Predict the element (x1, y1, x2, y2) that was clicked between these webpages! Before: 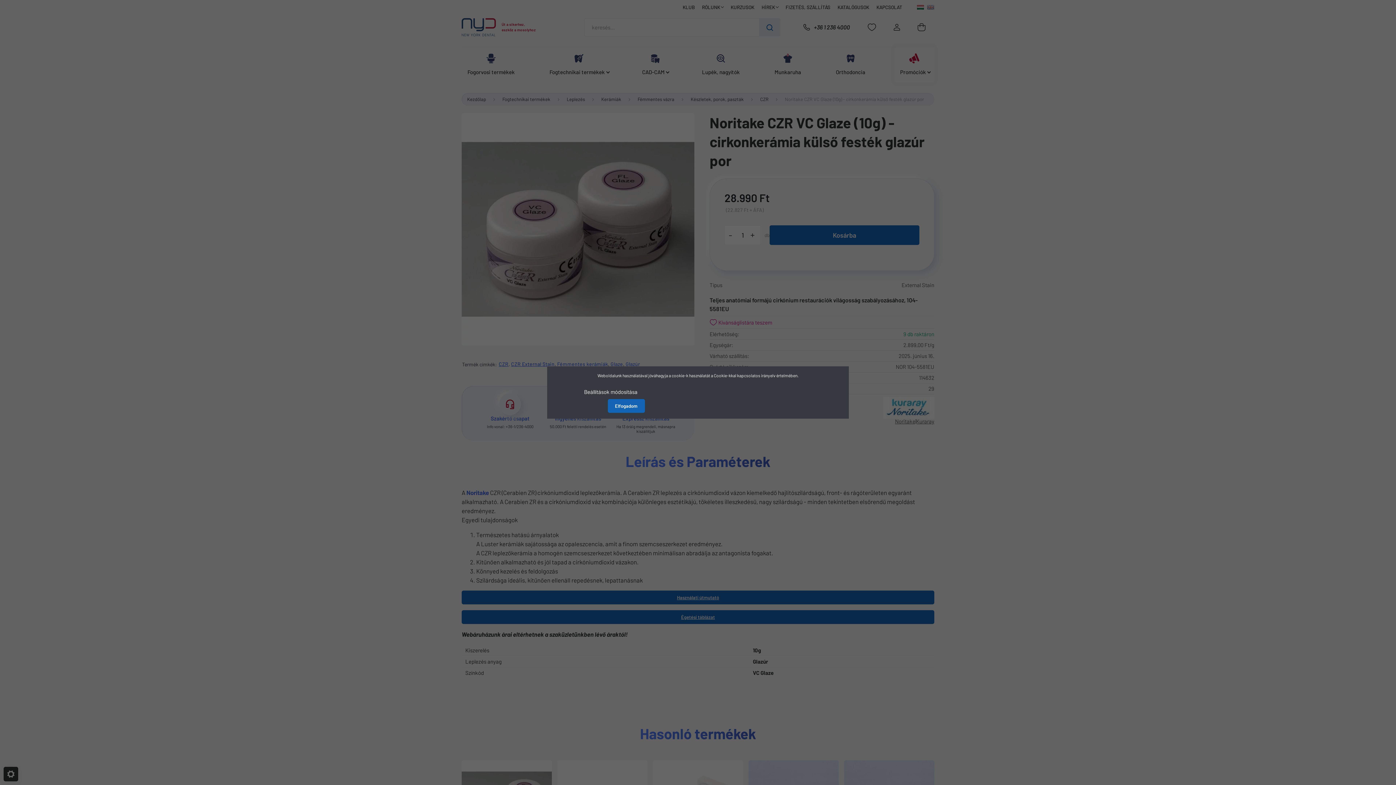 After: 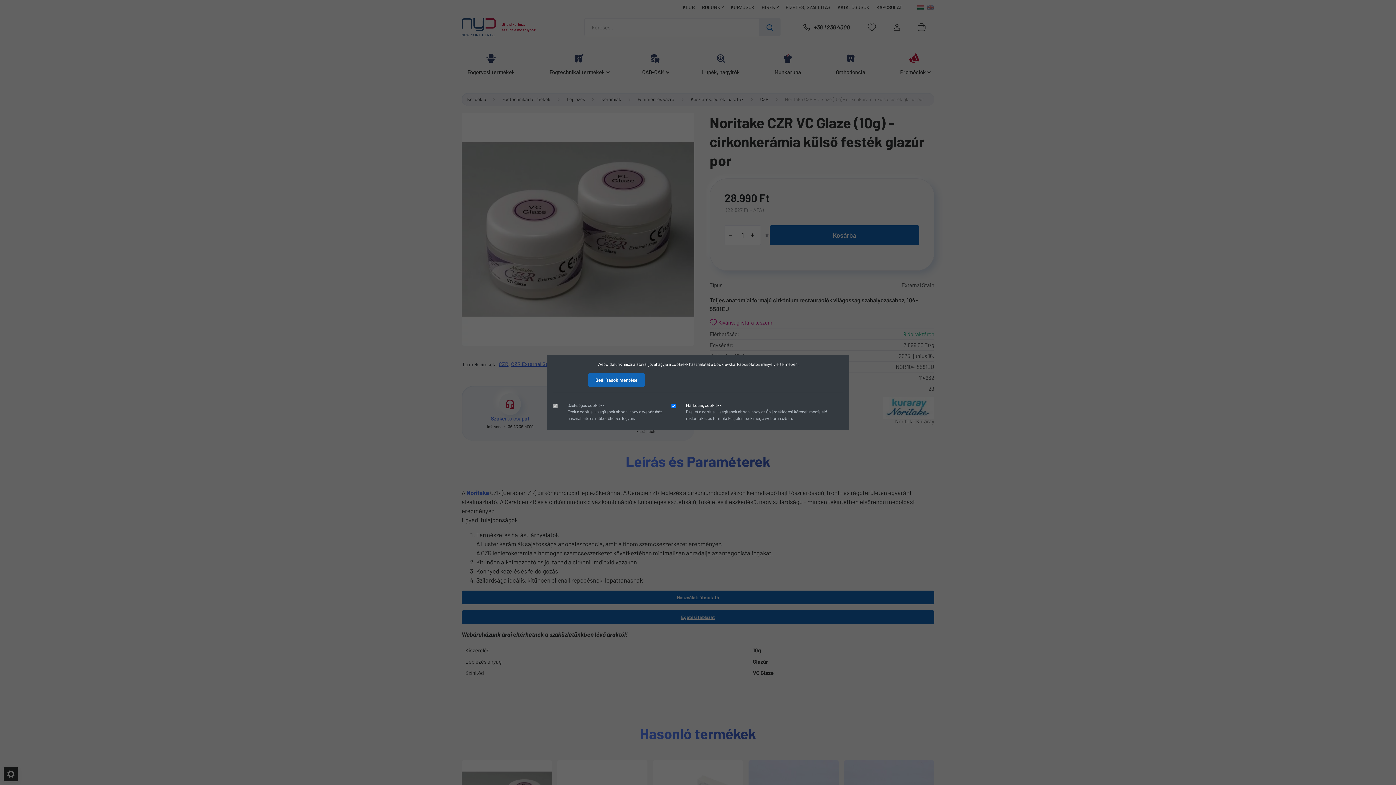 Action: bbox: (576, 384, 644, 399) label: Beállítások módosítása